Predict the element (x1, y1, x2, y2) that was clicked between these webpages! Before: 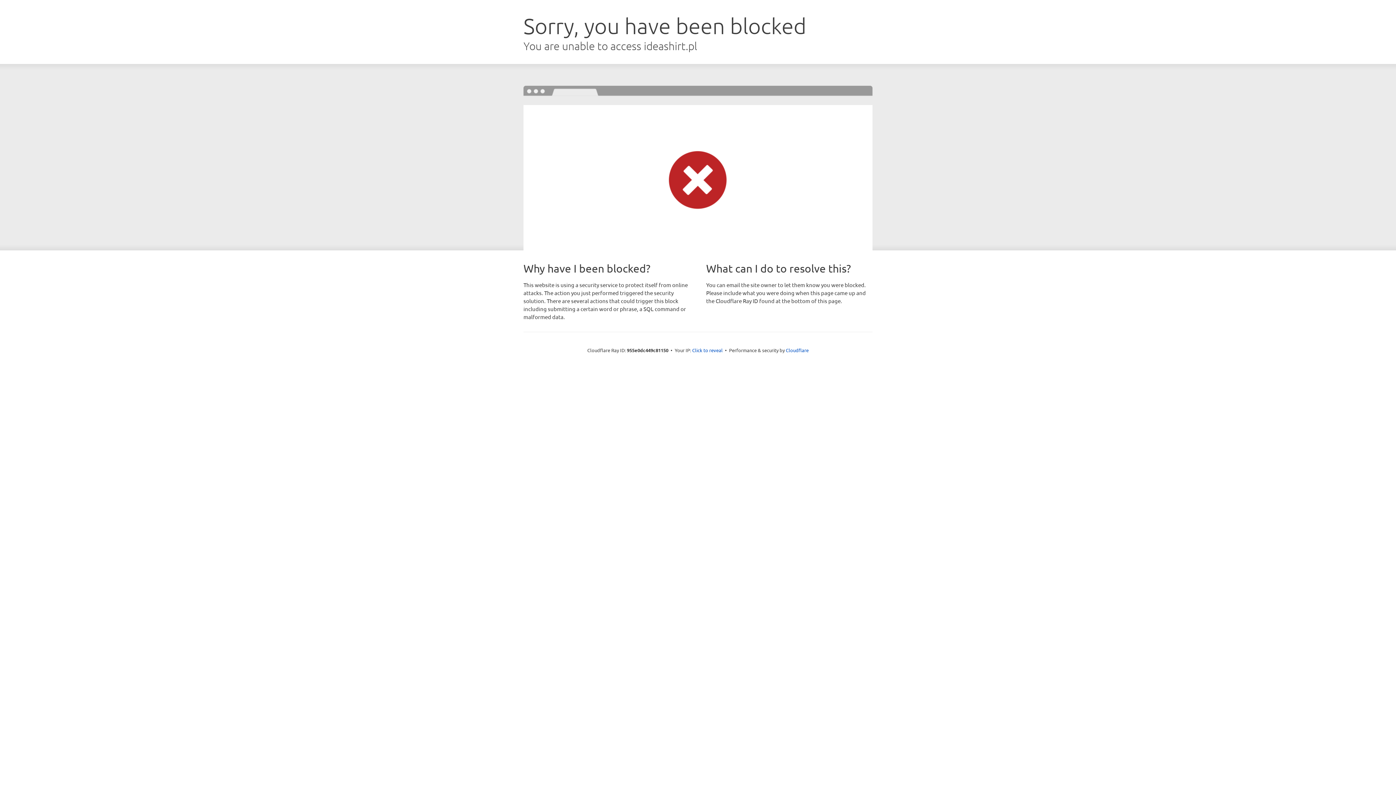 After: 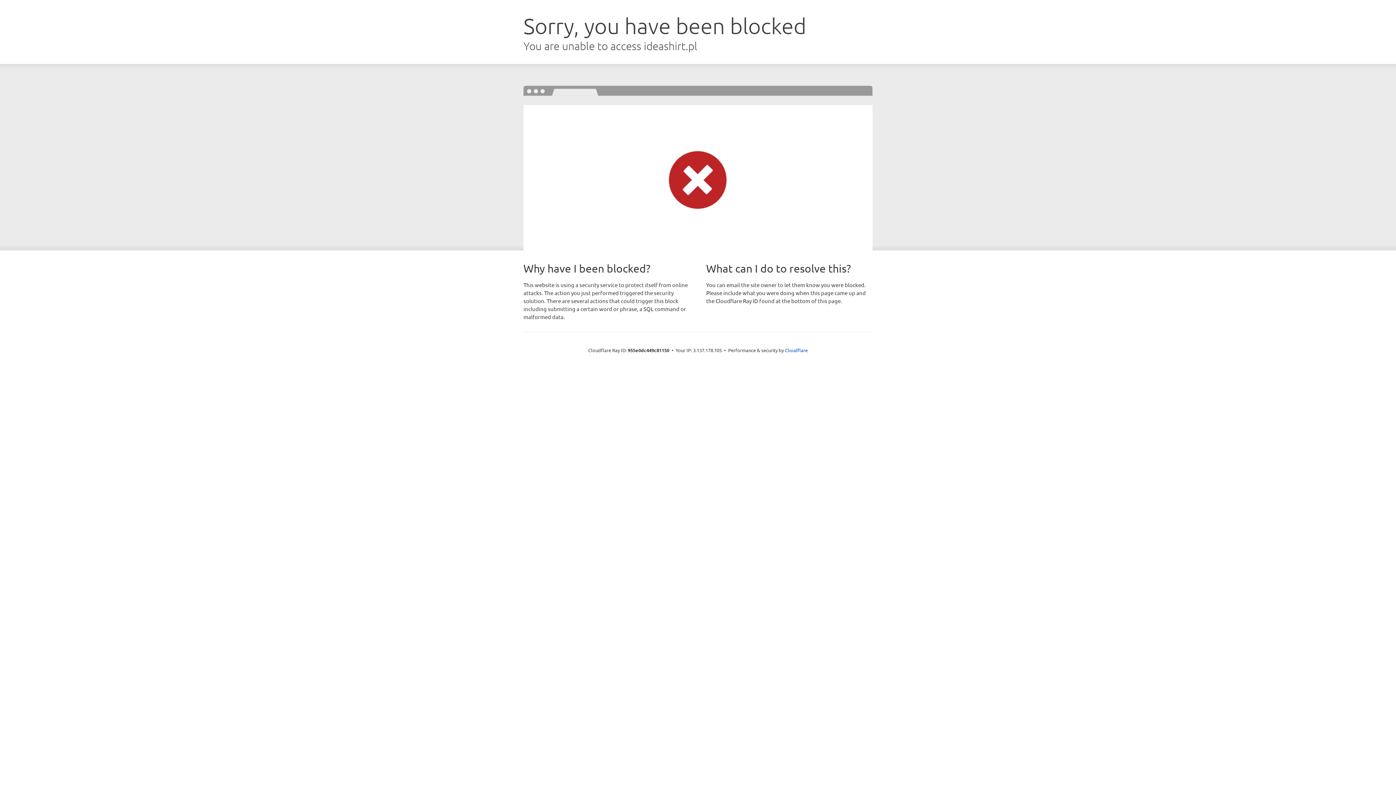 Action: bbox: (692, 346, 722, 353) label: Click to reveal